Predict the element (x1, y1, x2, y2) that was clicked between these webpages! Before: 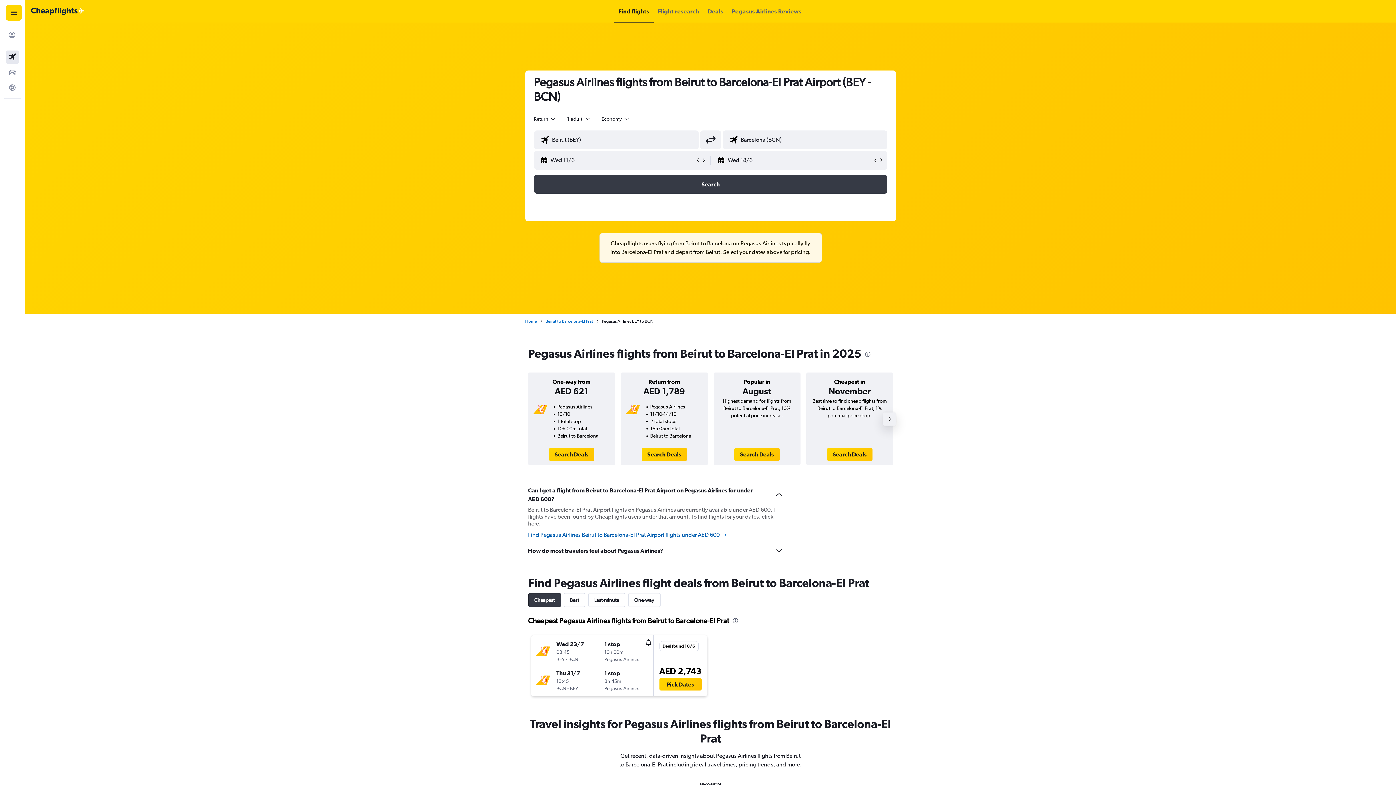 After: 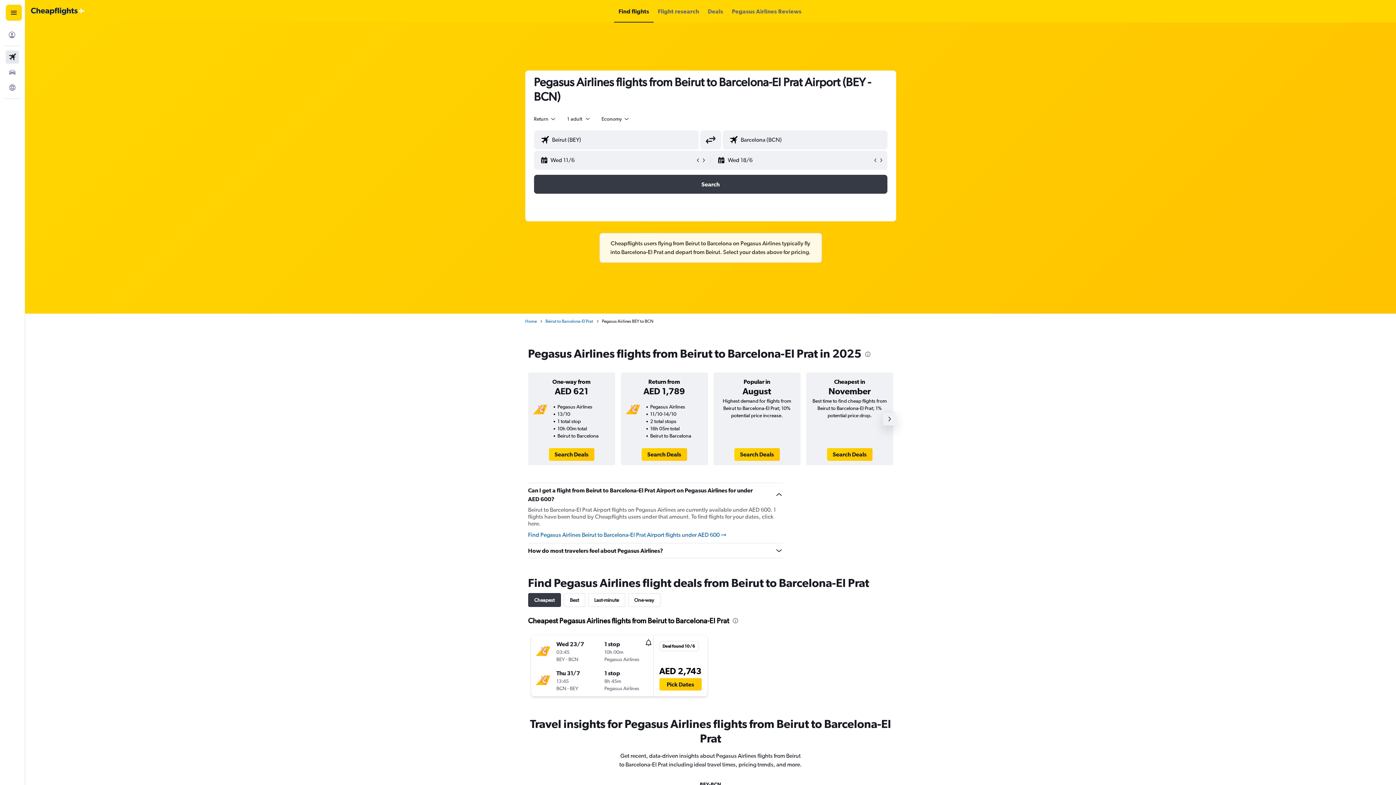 Action: label: Cheapest bbox: (528, 593, 560, 607)